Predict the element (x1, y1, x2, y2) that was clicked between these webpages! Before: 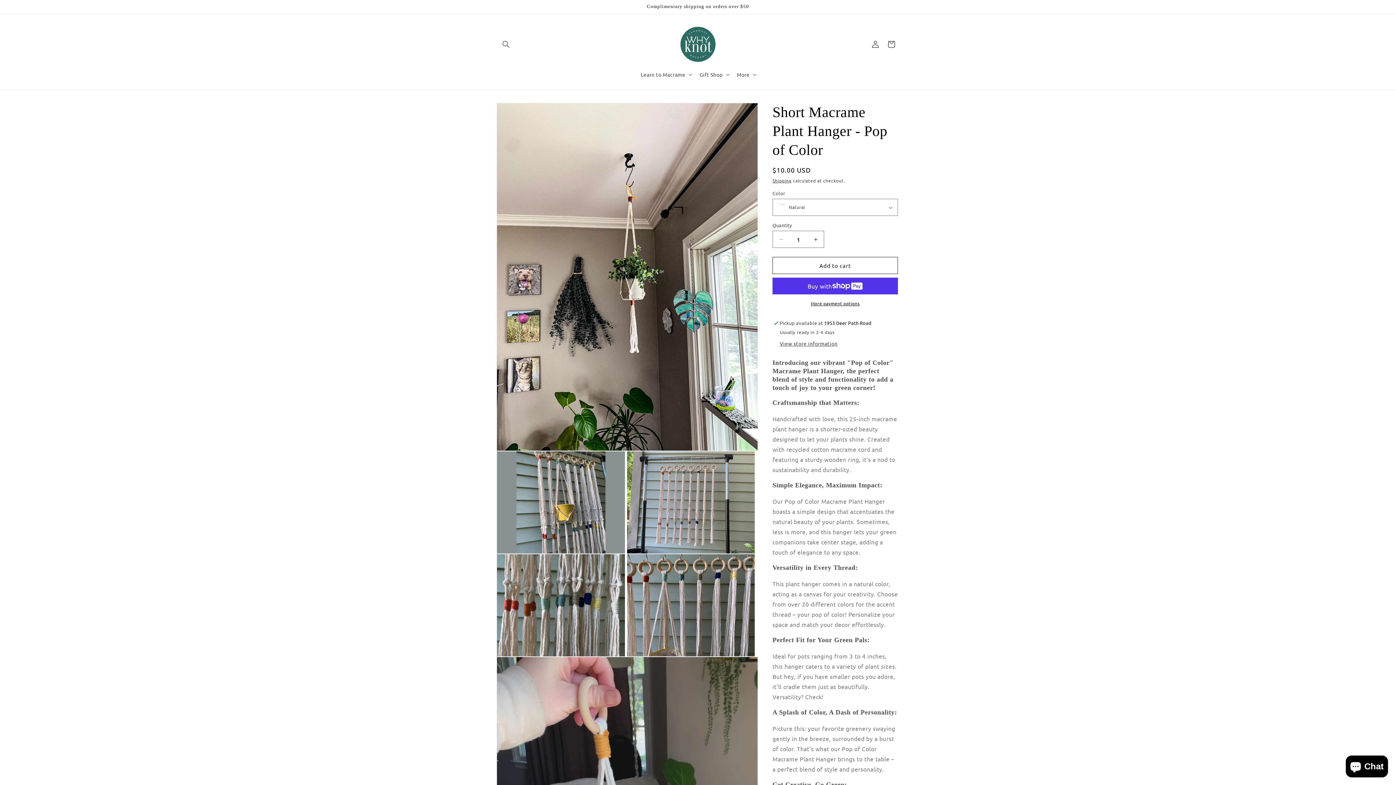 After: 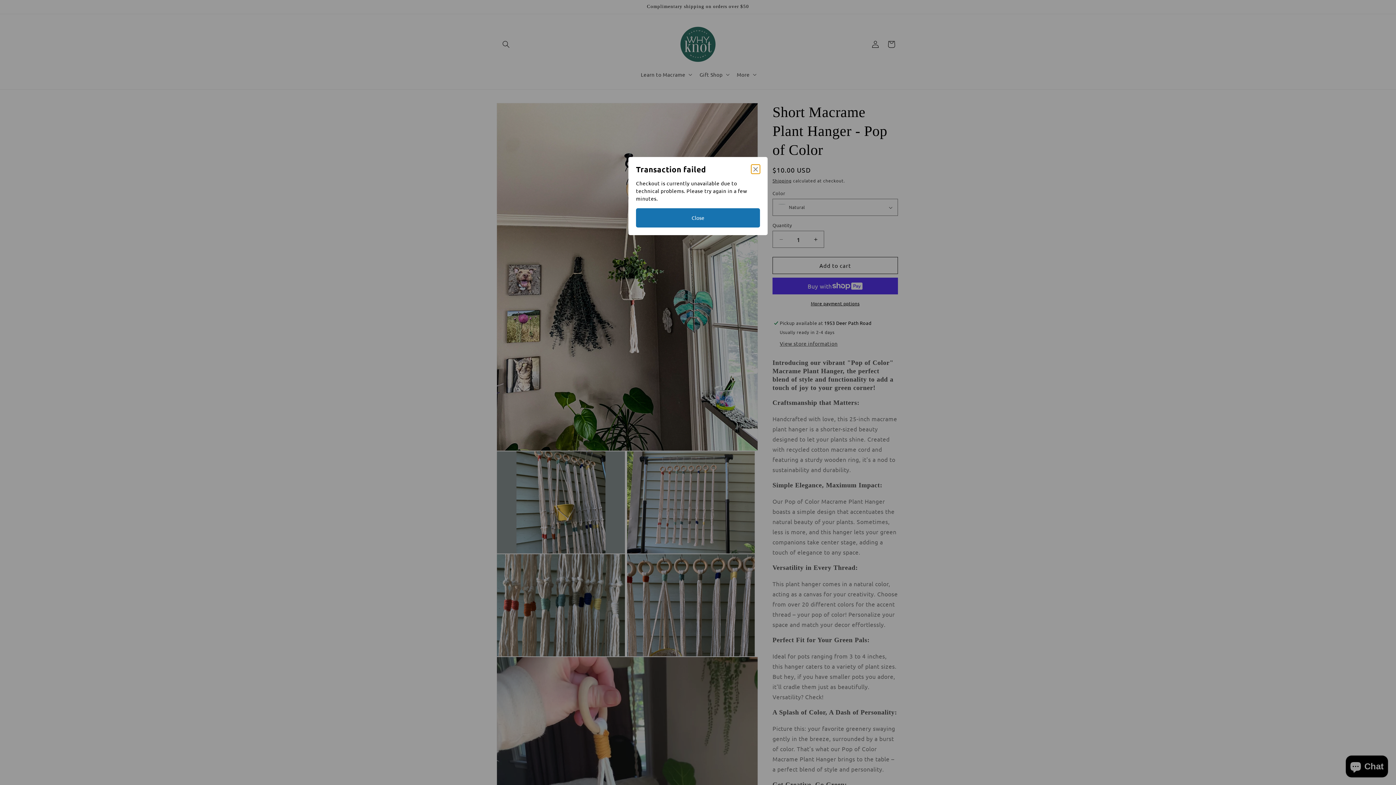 Action: bbox: (772, 300, 898, 306) label: More payment options